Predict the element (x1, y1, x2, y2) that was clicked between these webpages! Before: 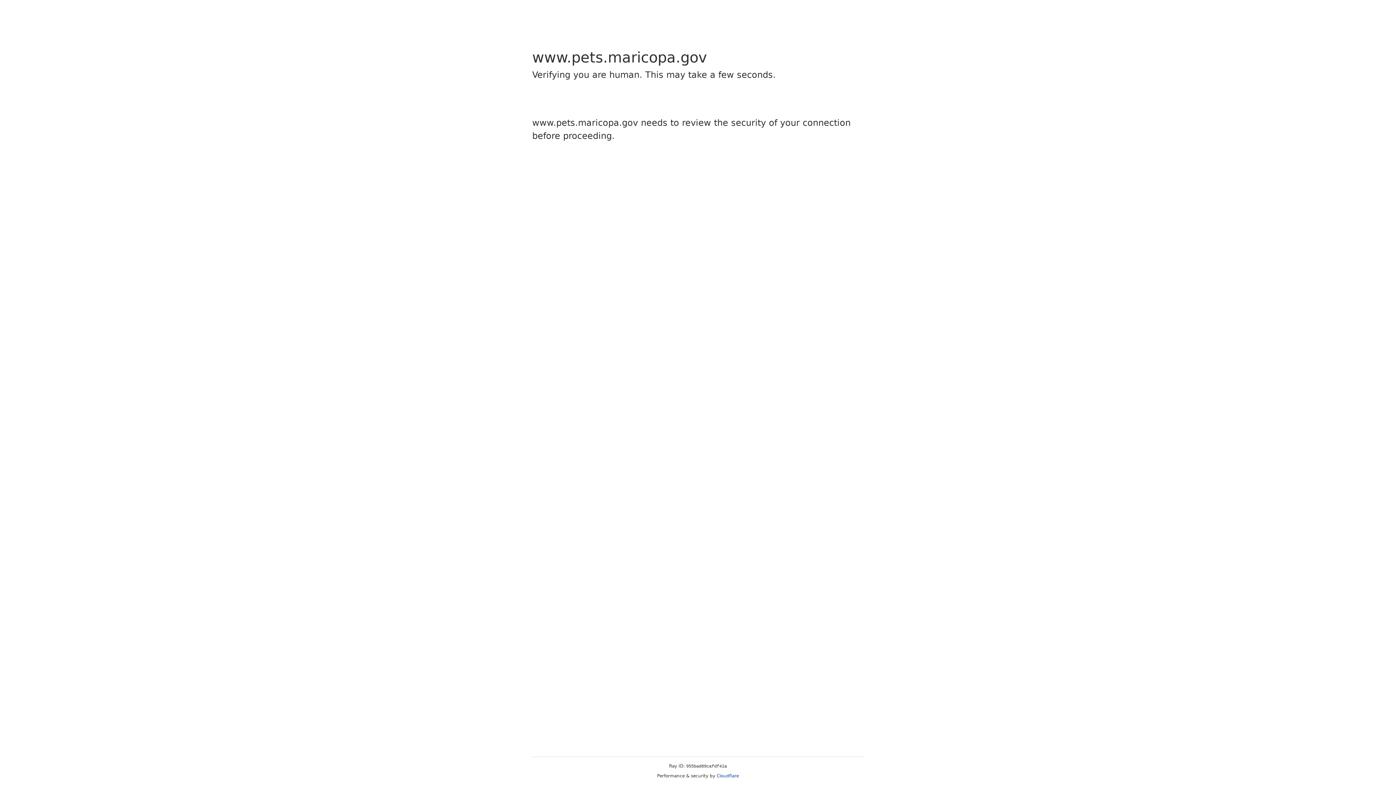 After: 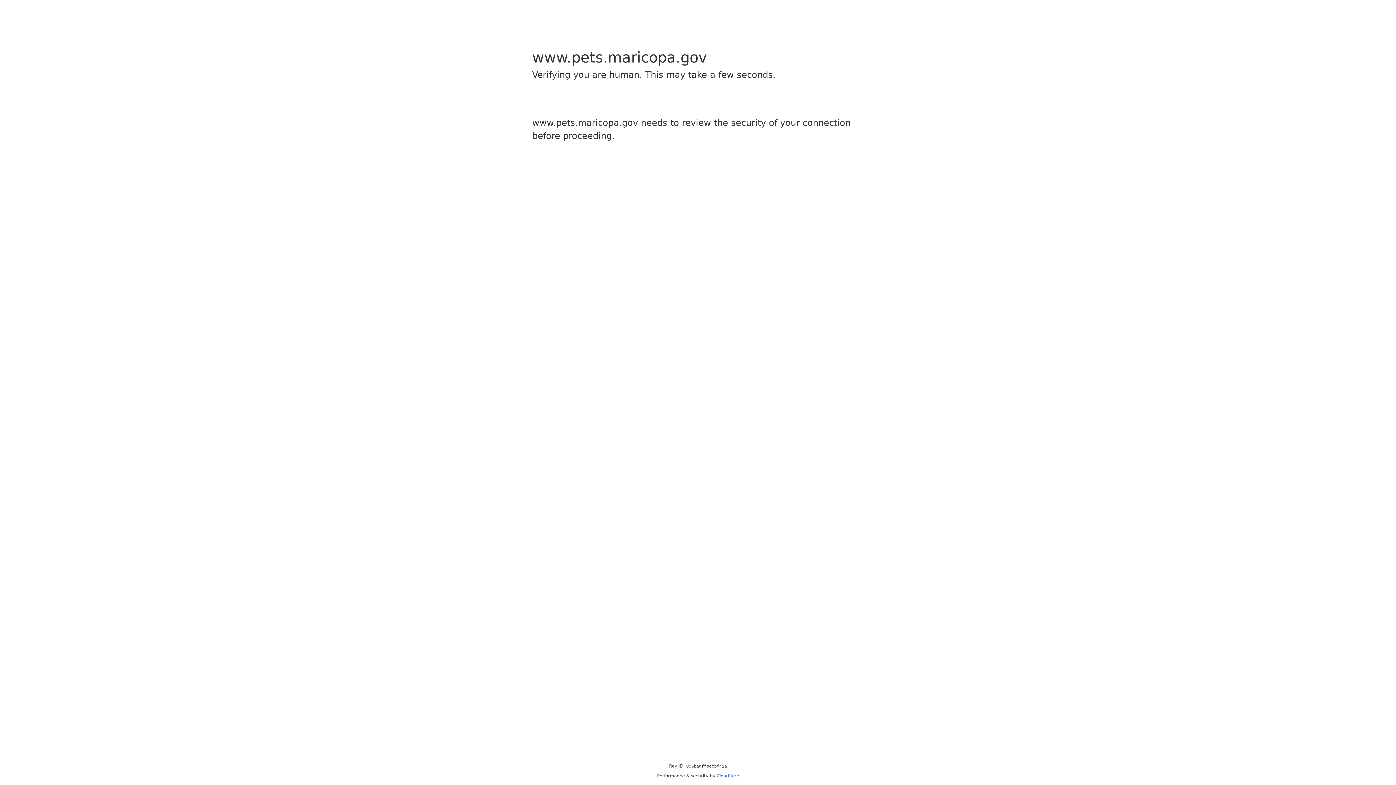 Action: bbox: (716, 773, 739, 778) label: Cloudflare